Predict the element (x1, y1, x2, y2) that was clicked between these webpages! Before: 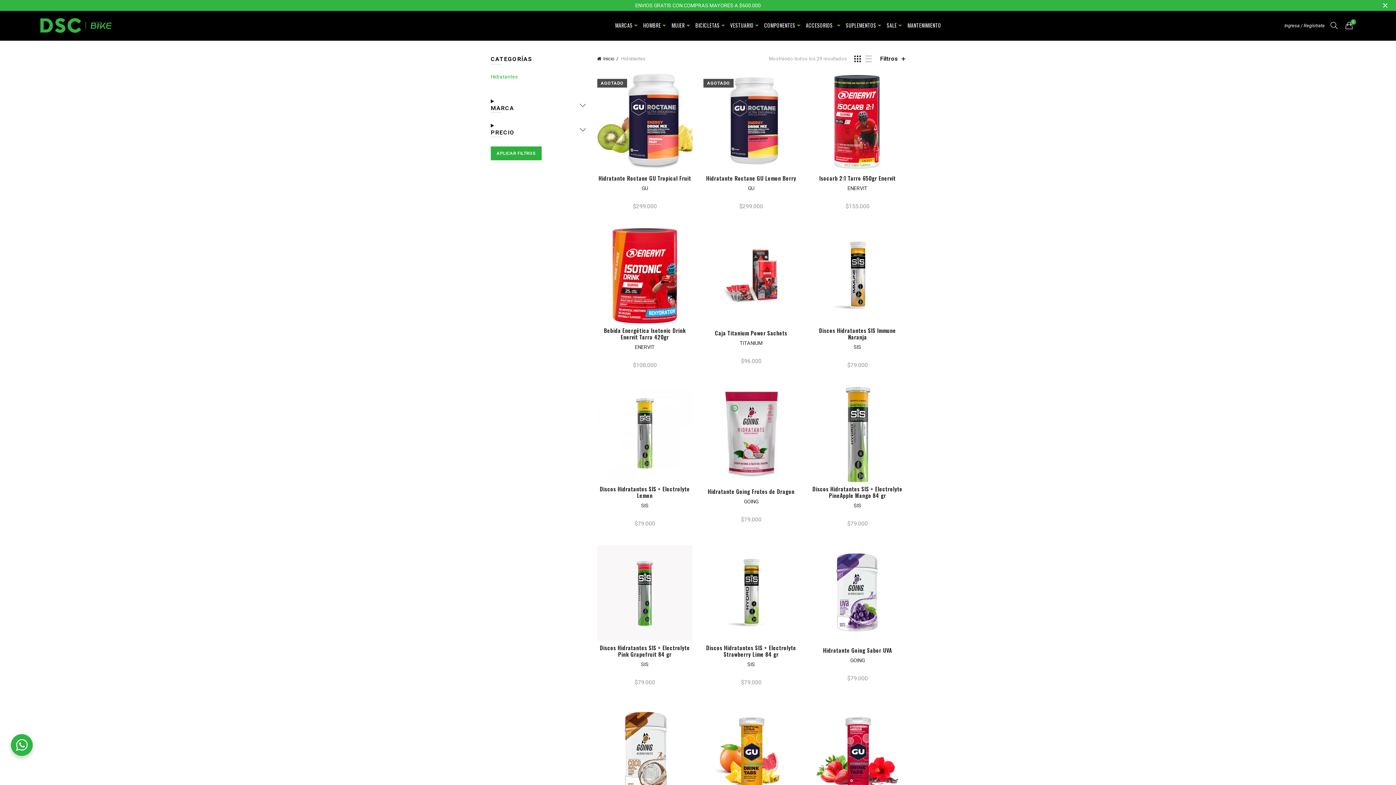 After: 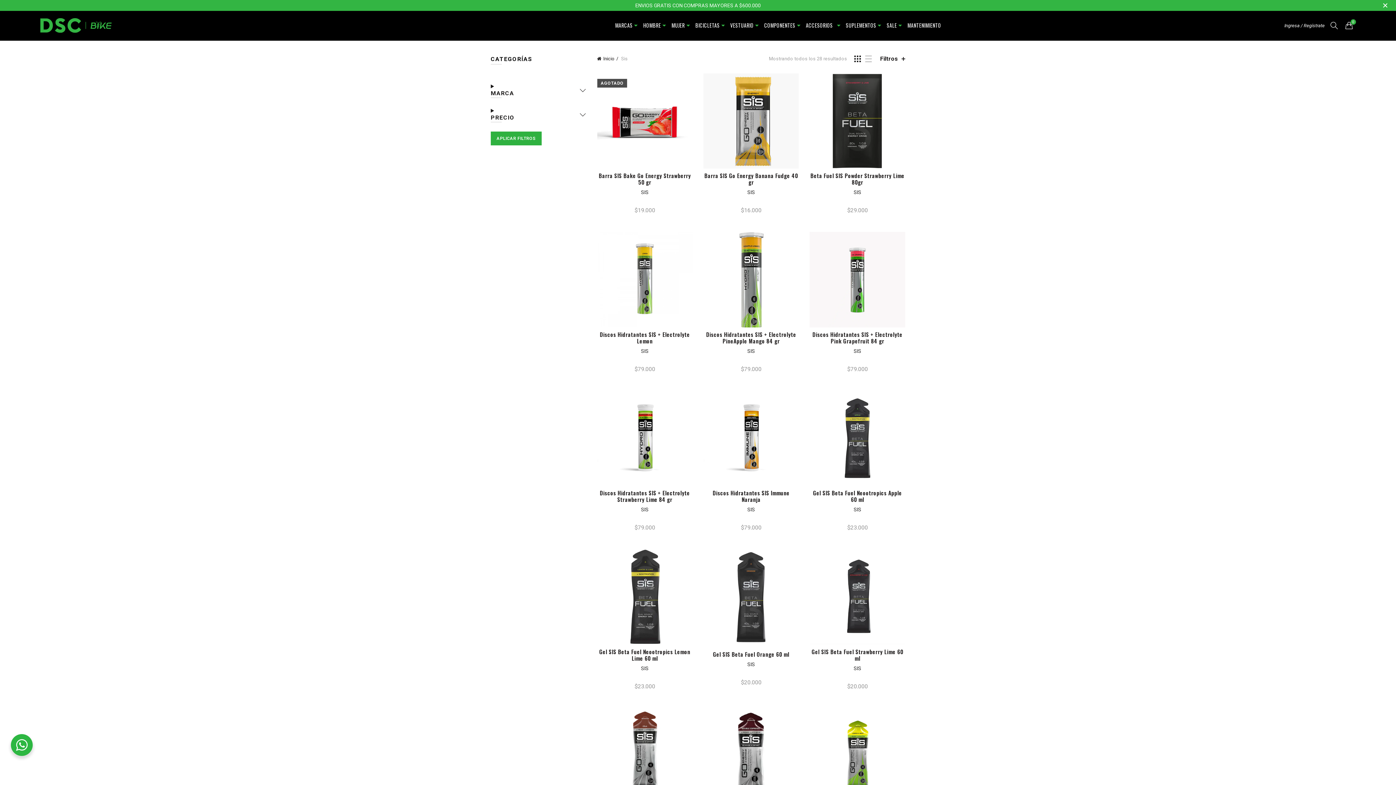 Action: label: SIS bbox: (853, 344, 861, 350)